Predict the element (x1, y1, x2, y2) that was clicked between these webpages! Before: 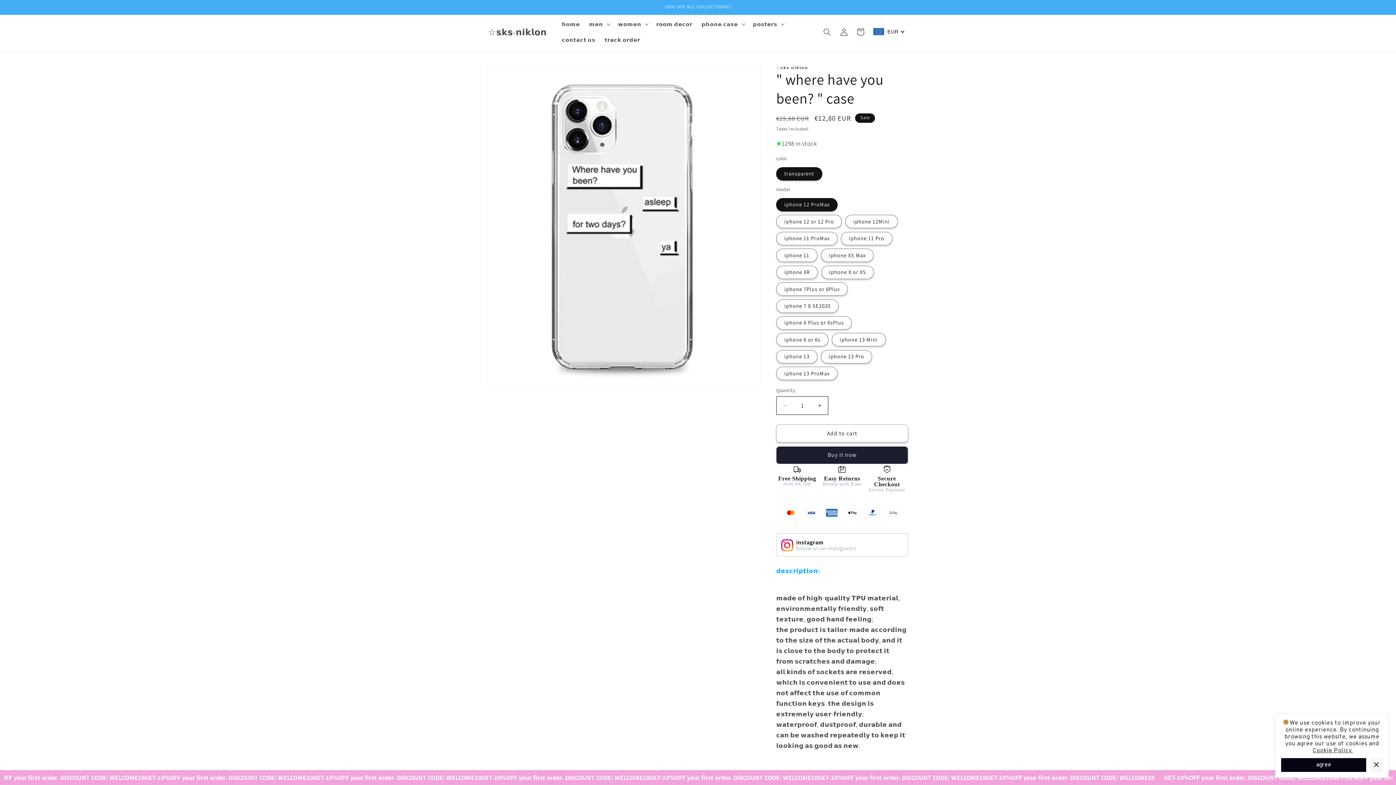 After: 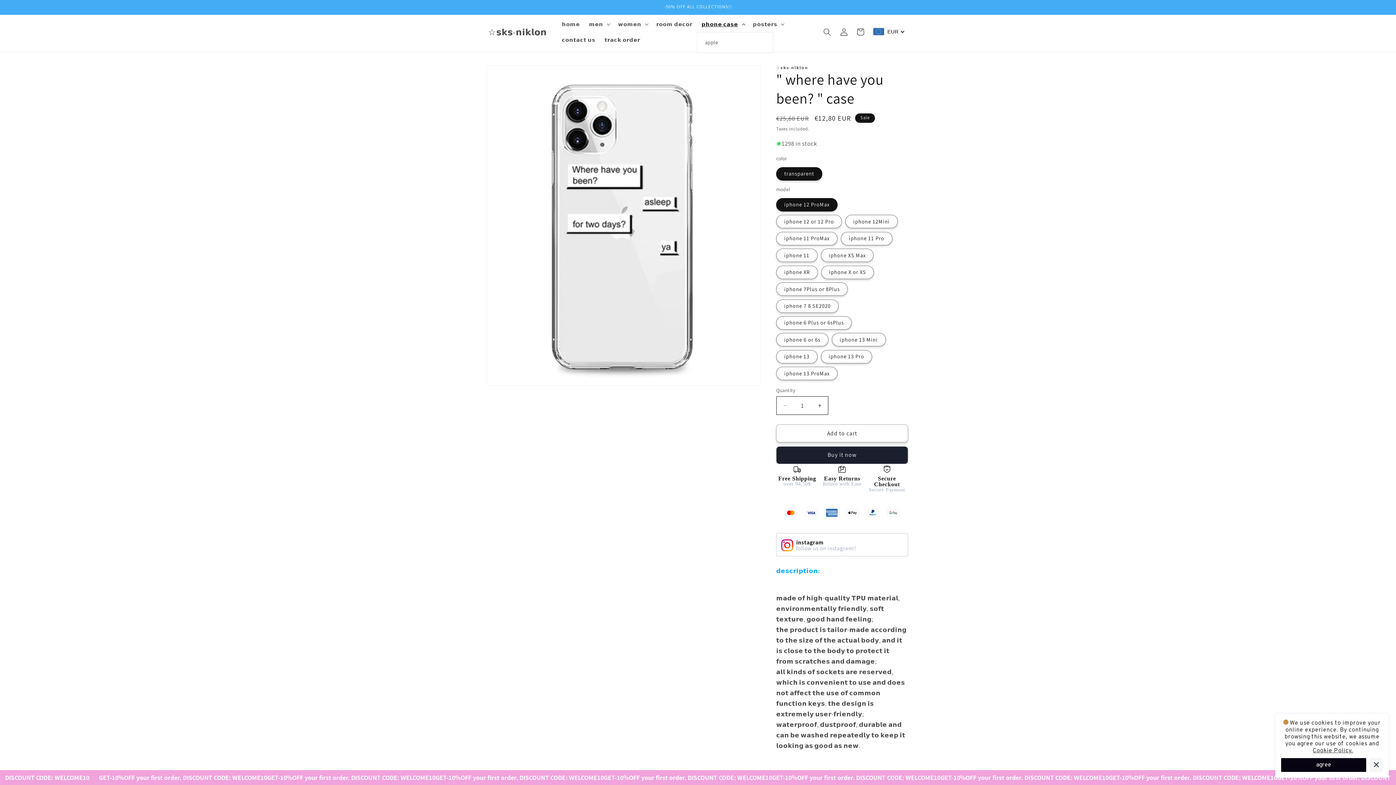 Action: bbox: (697, 16, 748, 32) label: 𝗽𝗵𝗼𝗻𝗲 𝗰𝗮𝘀𝗲